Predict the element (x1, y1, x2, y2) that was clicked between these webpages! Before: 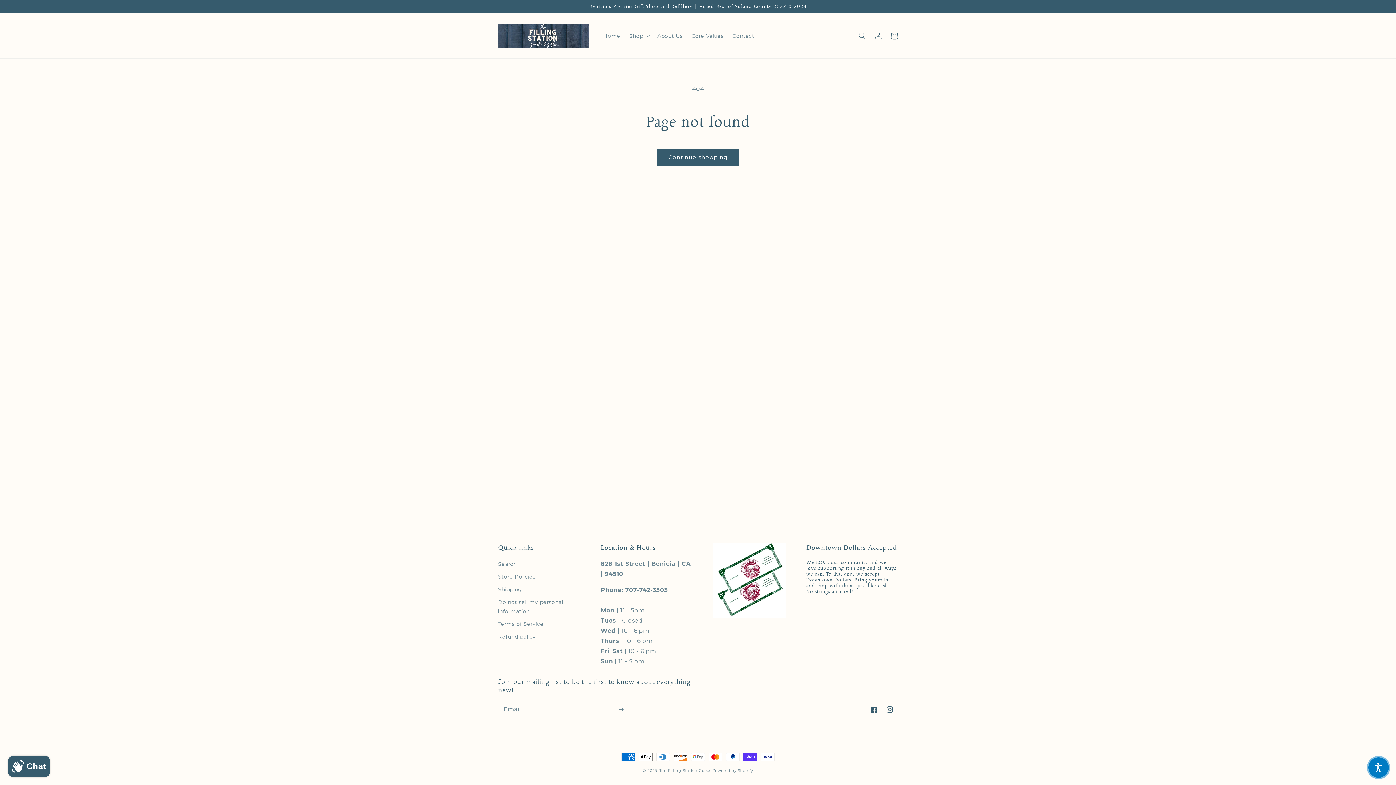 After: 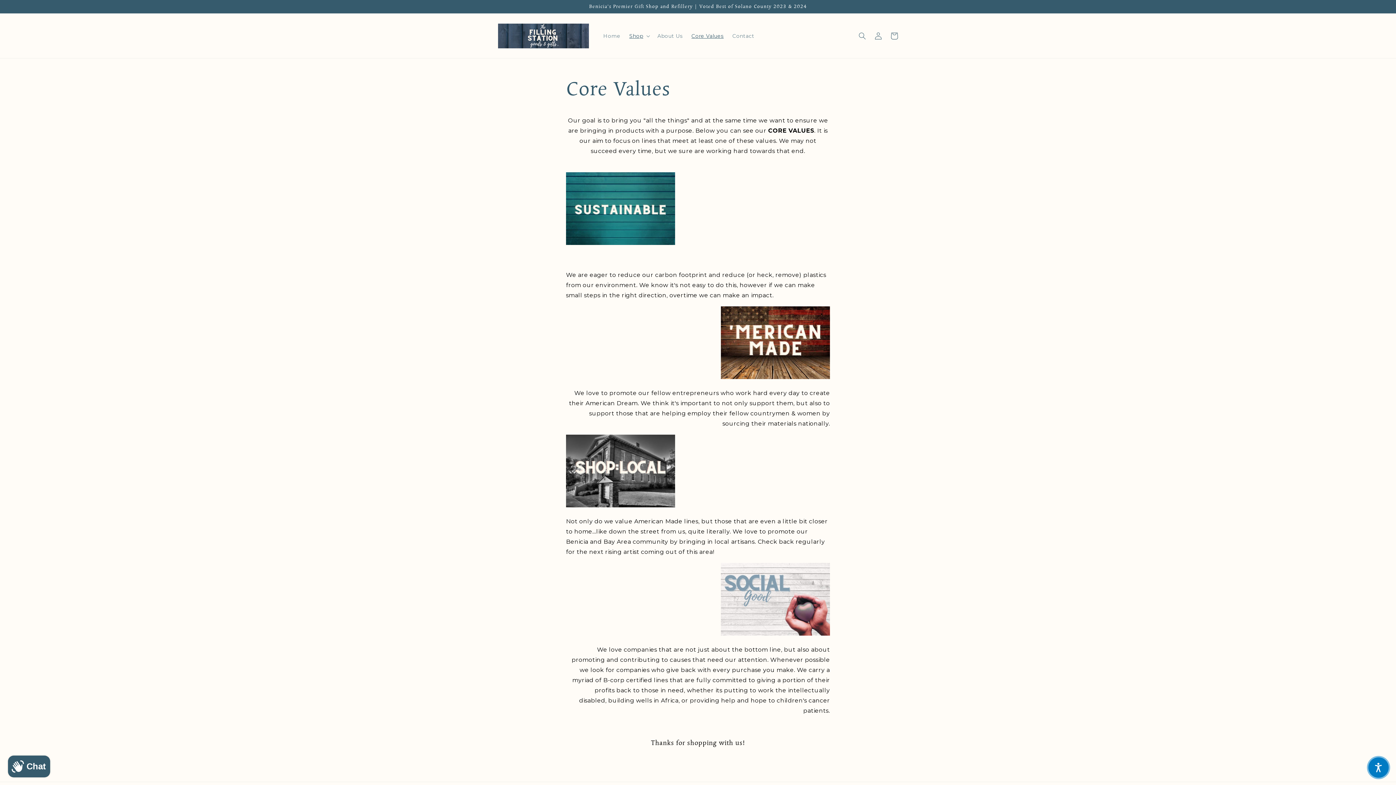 Action: label: Core Values bbox: (687, 28, 728, 43)